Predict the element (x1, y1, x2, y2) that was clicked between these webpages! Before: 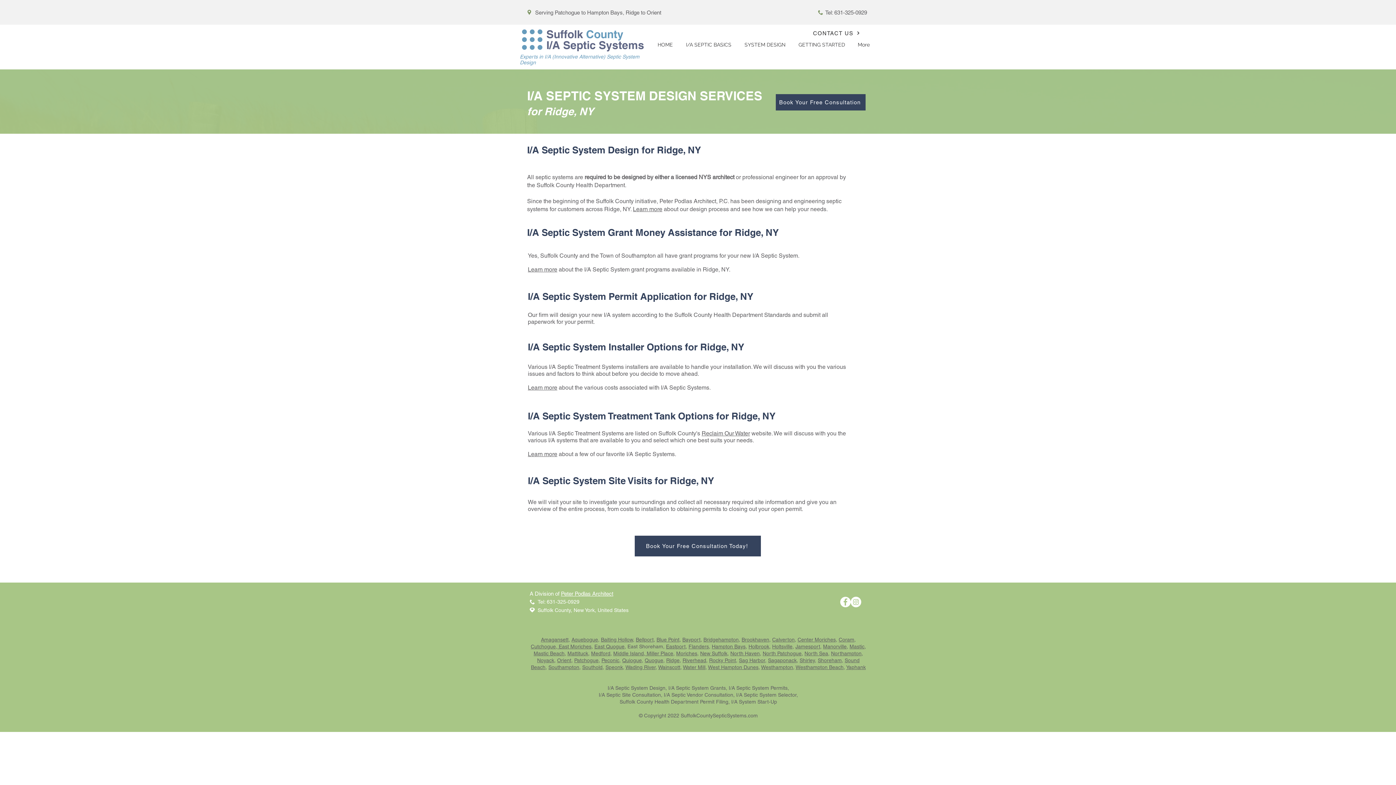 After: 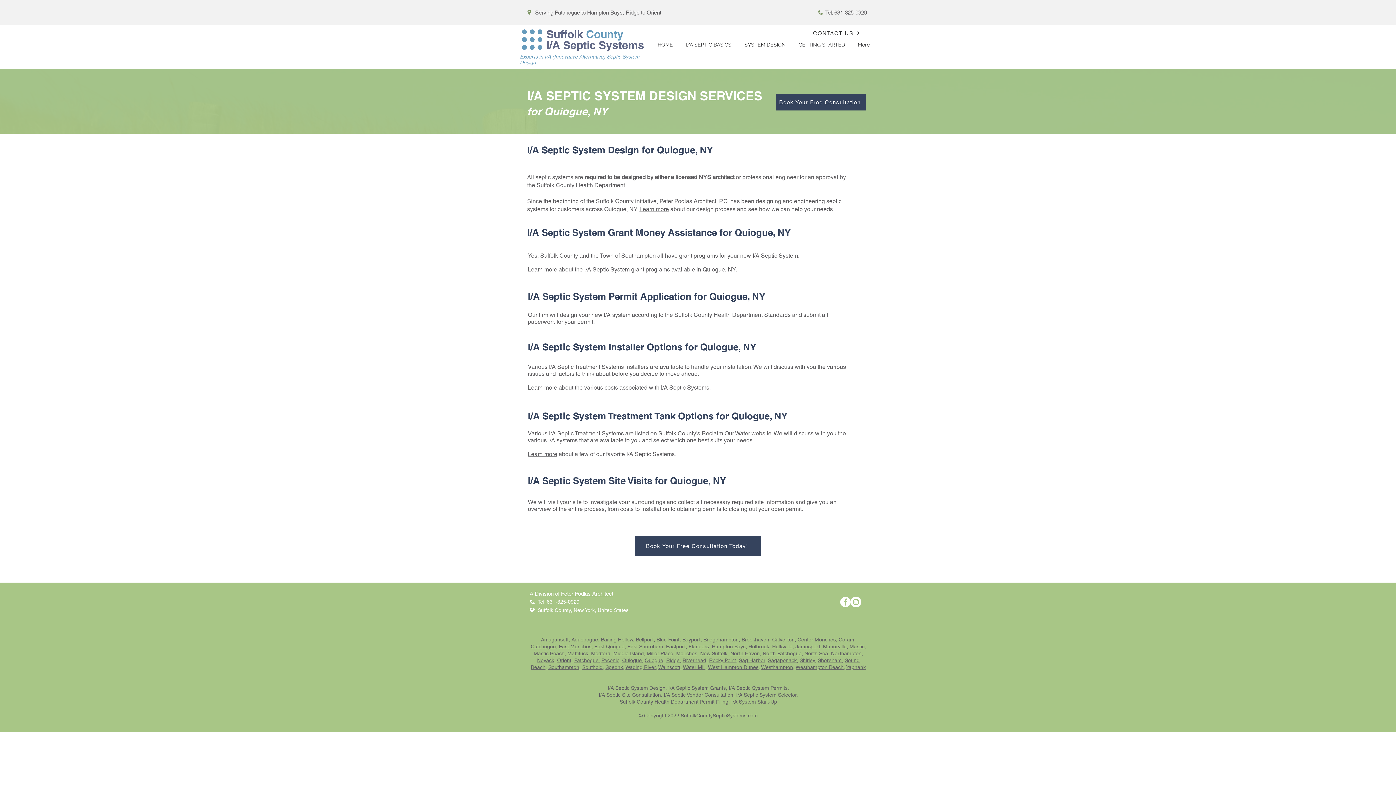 Action: bbox: (622, 657, 642, 663) label: Quiogue